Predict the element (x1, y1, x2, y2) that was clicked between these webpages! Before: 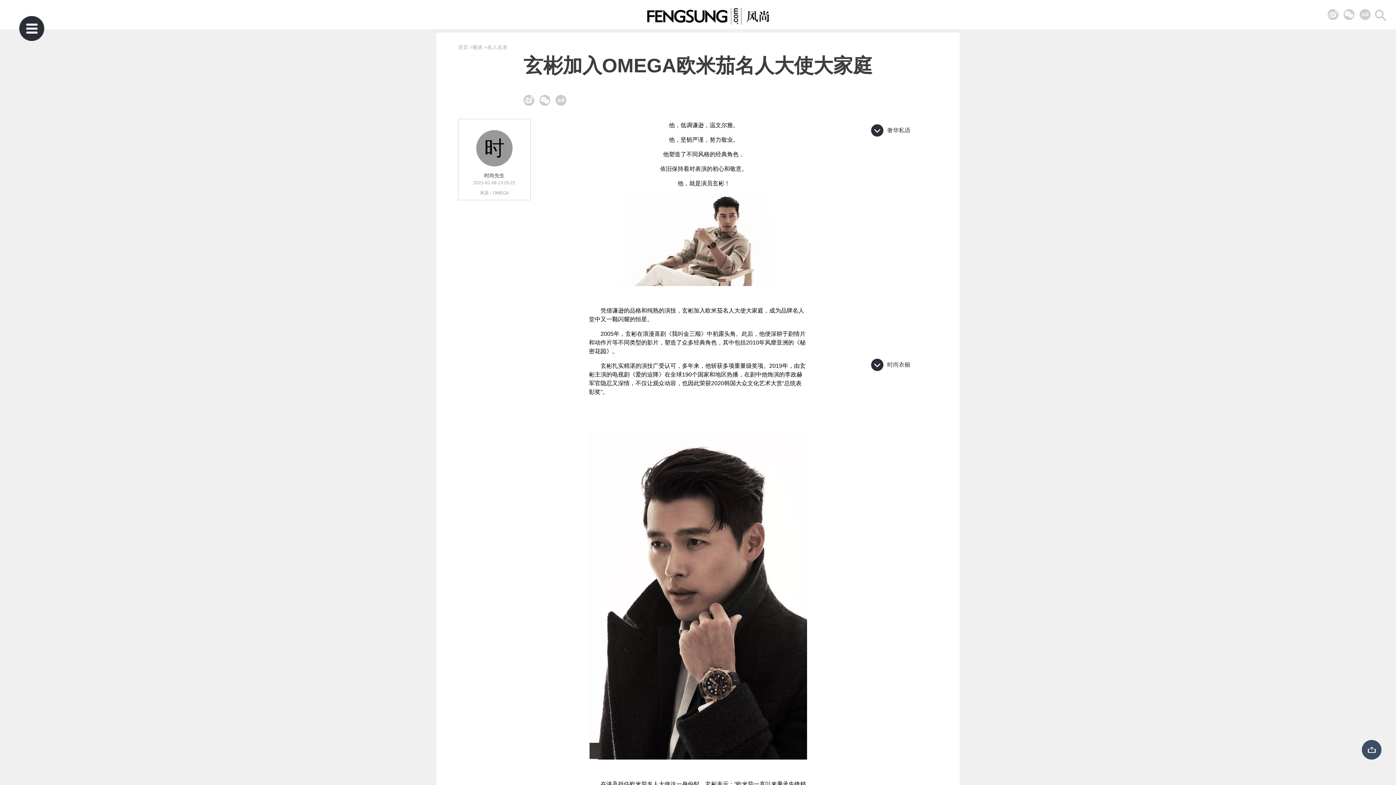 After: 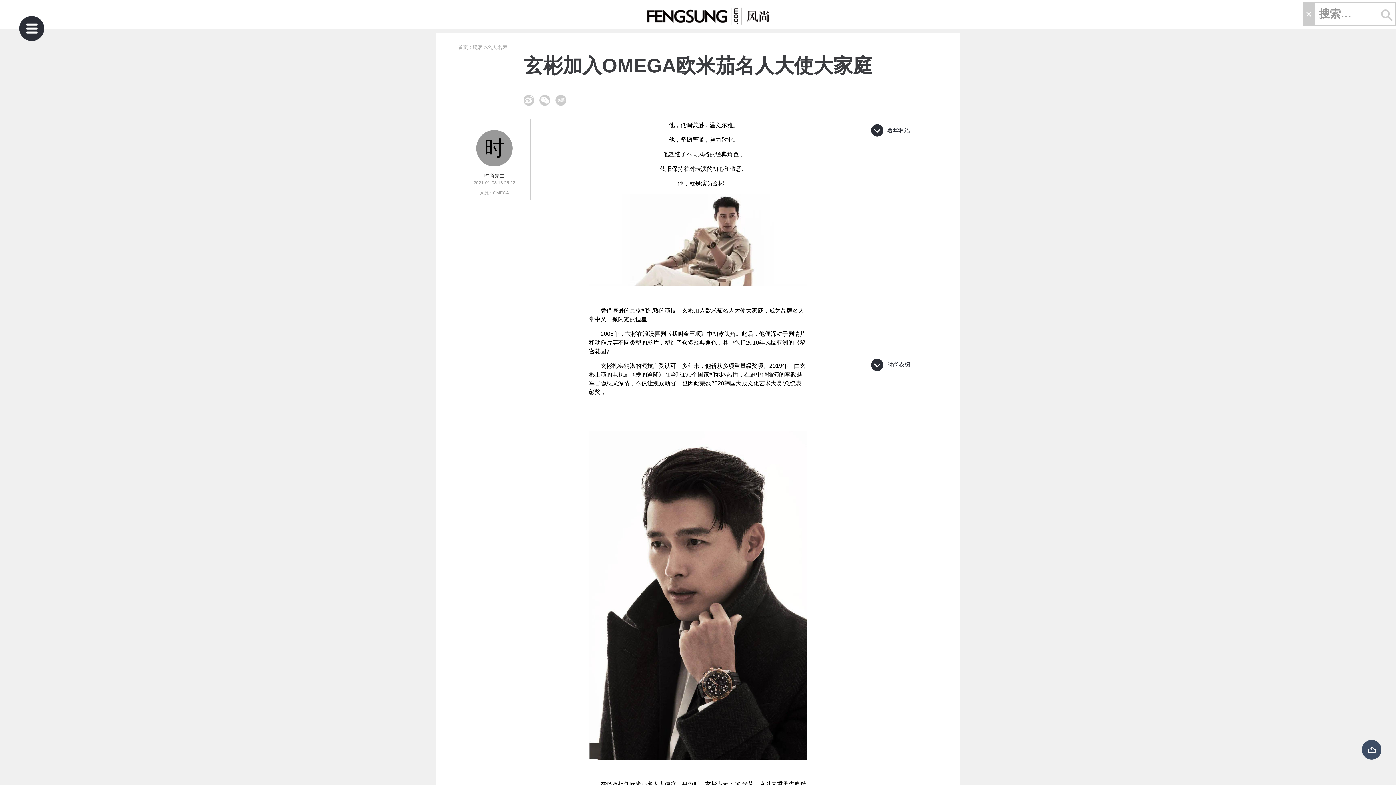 Action: bbox: (1374, 9, 1387, 21)